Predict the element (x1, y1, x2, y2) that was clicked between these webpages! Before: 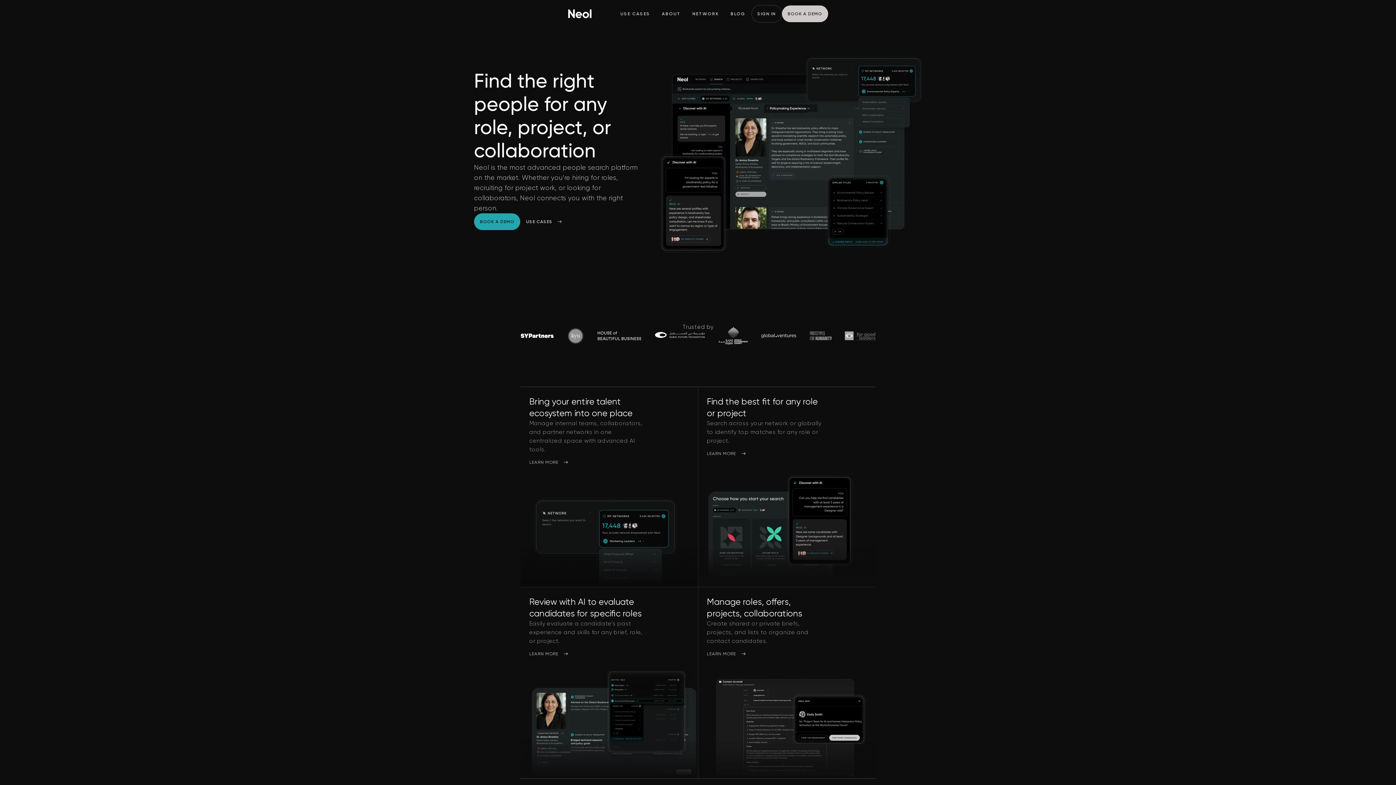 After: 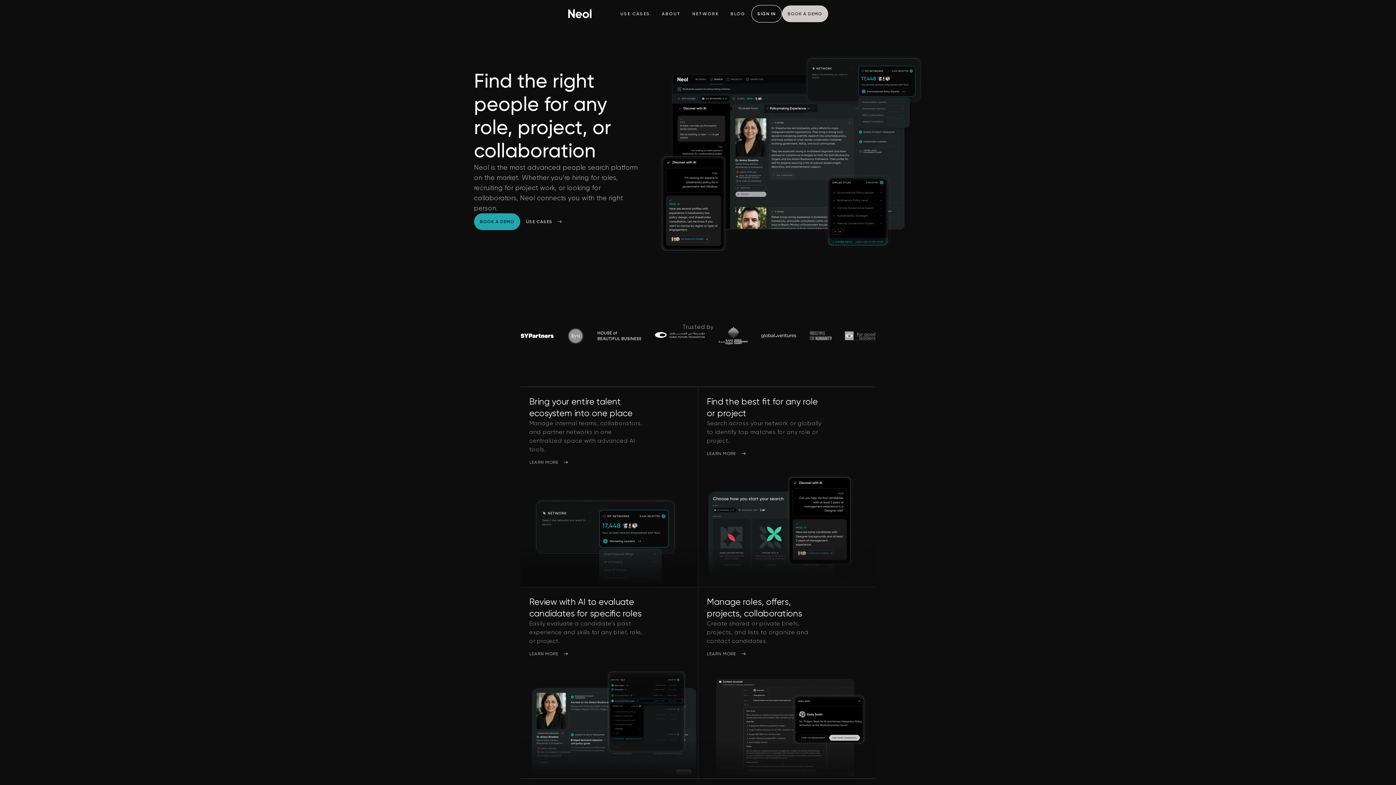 Action: label: SIGN IN bbox: (751, 5, 782, 22)